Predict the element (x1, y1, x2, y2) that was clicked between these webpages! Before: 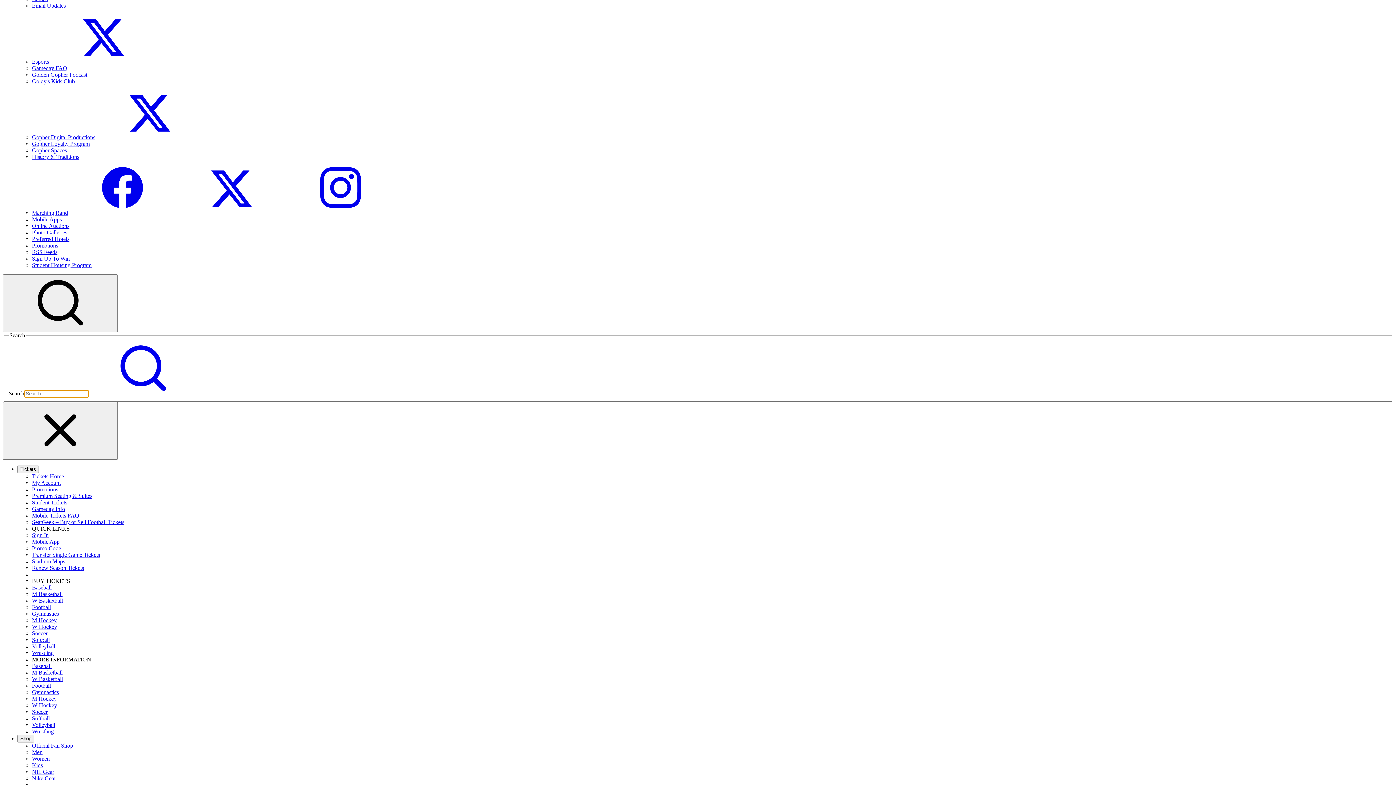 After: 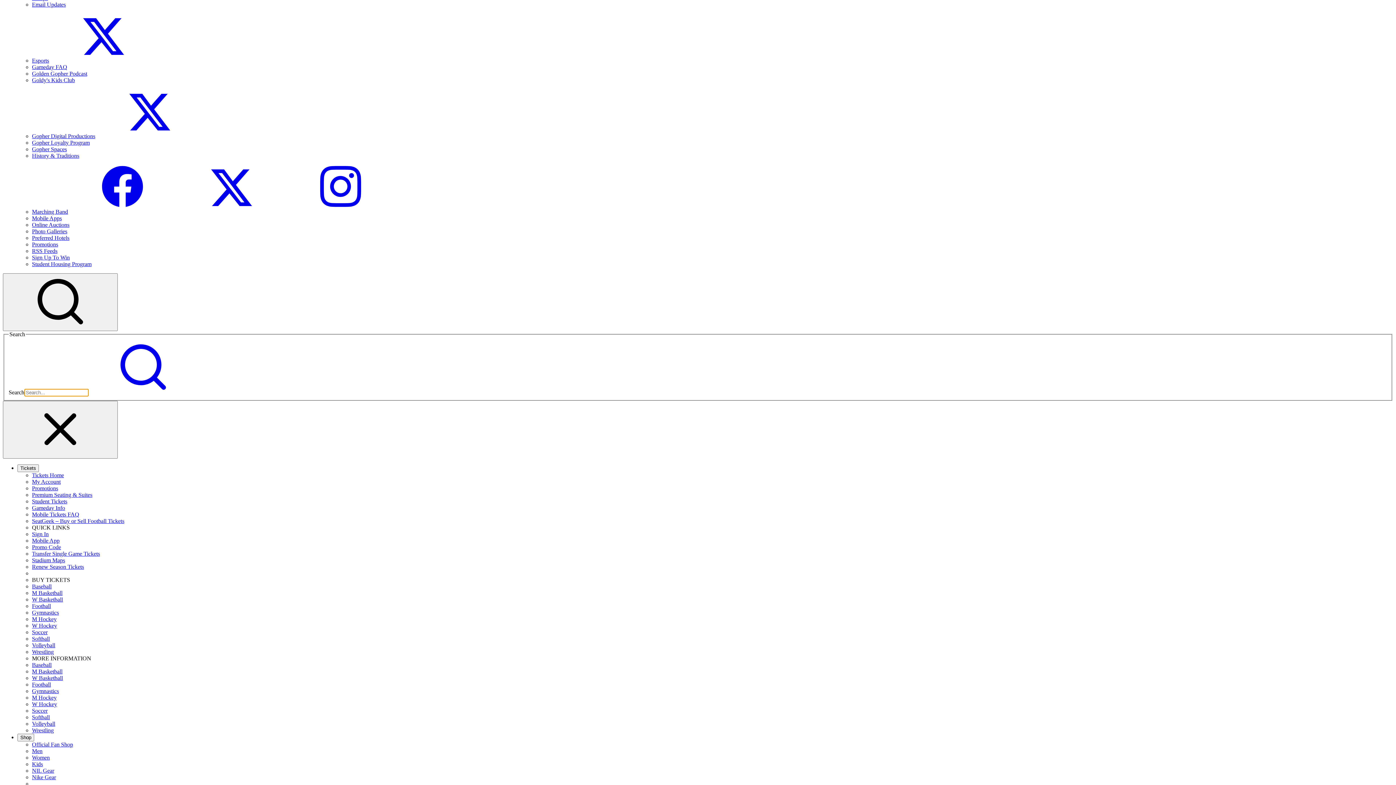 Action: bbox: (32, 722, 55, 728) label: 'Volleyball''